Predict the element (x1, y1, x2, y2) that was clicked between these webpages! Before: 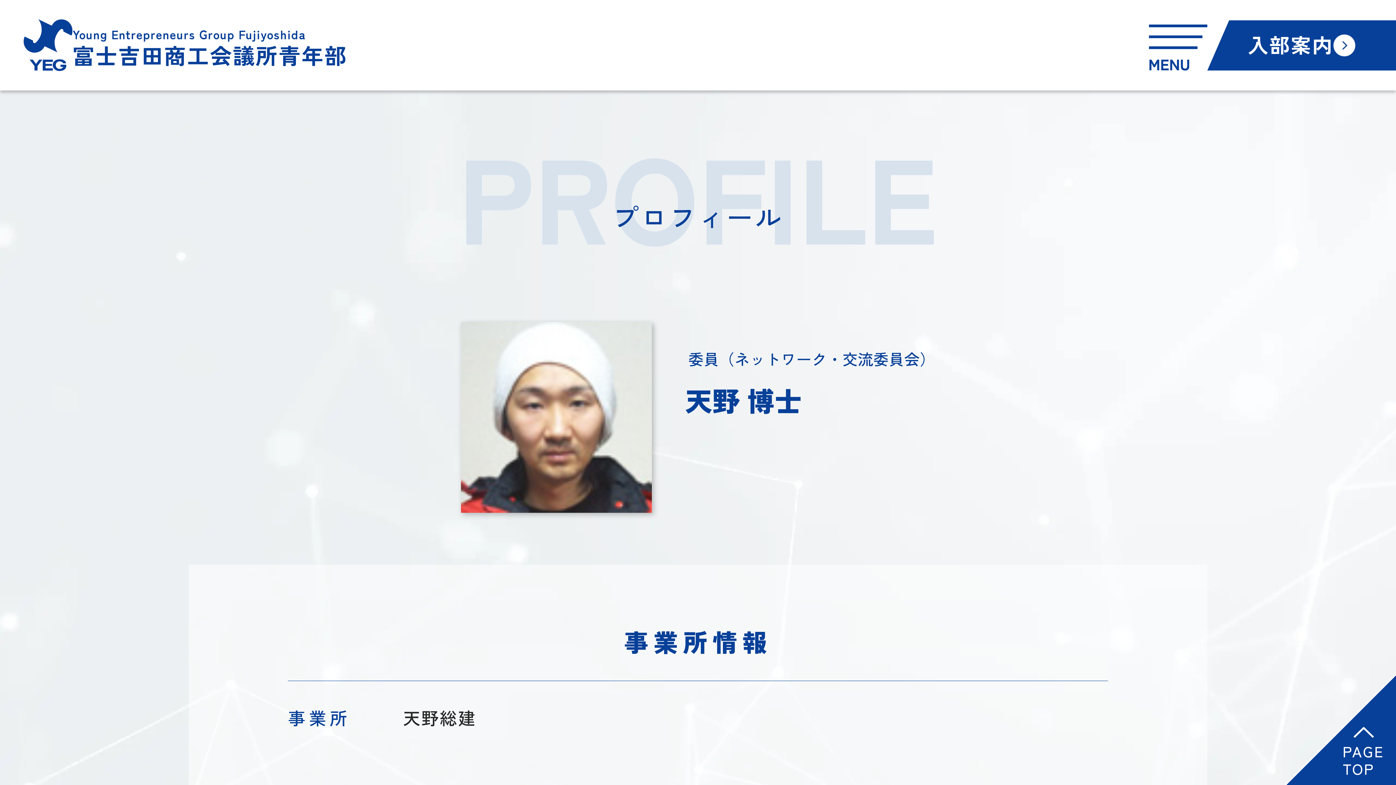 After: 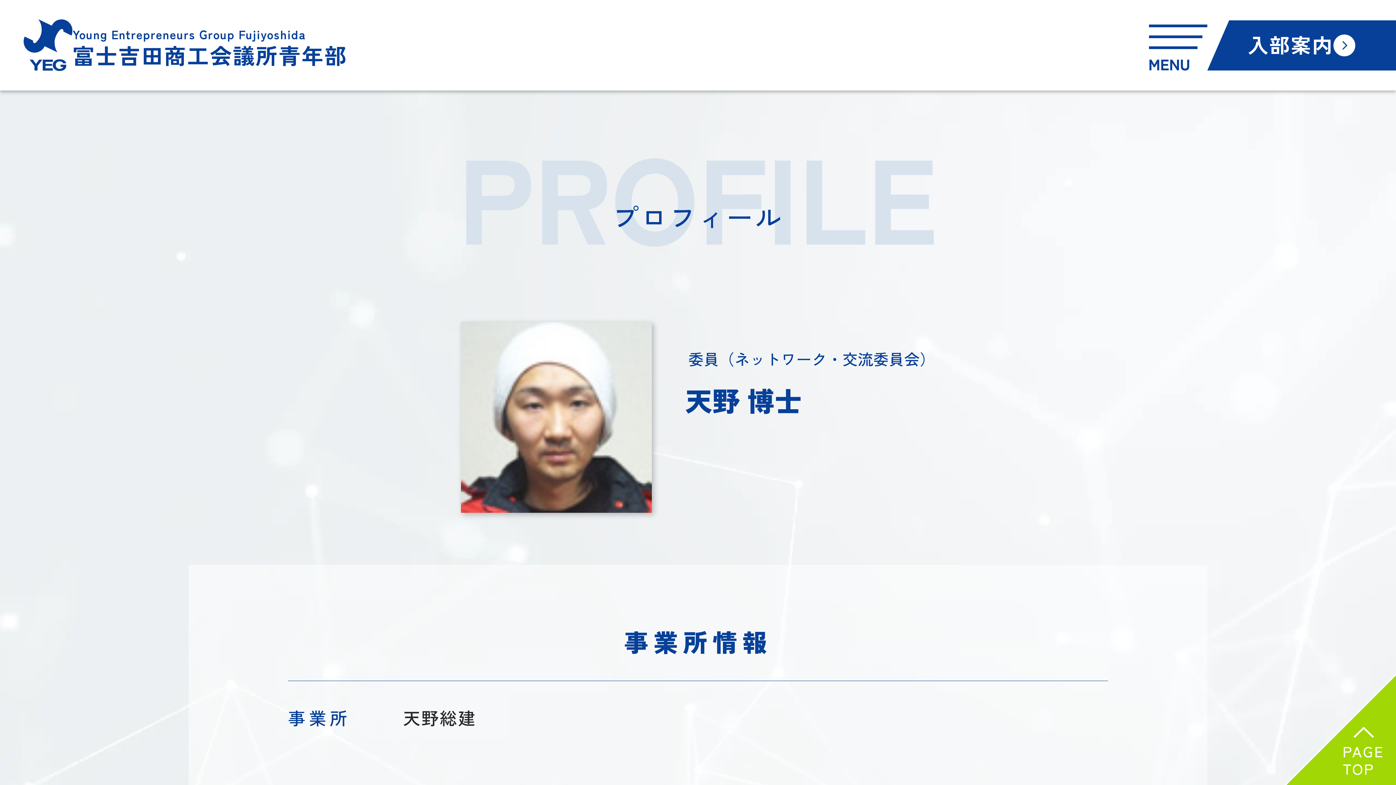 Action: label: PAGE
TOP bbox: (1284, 673, 1396, 785)